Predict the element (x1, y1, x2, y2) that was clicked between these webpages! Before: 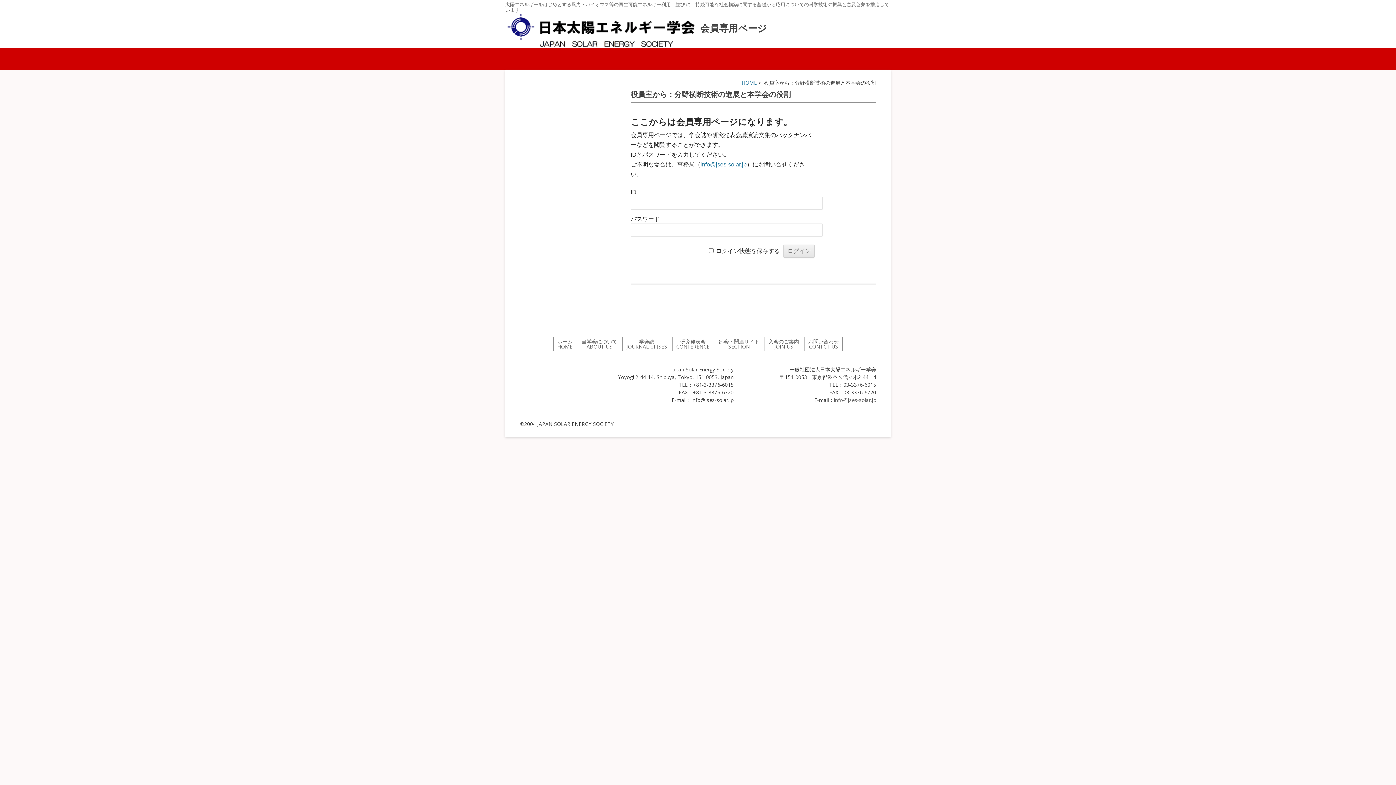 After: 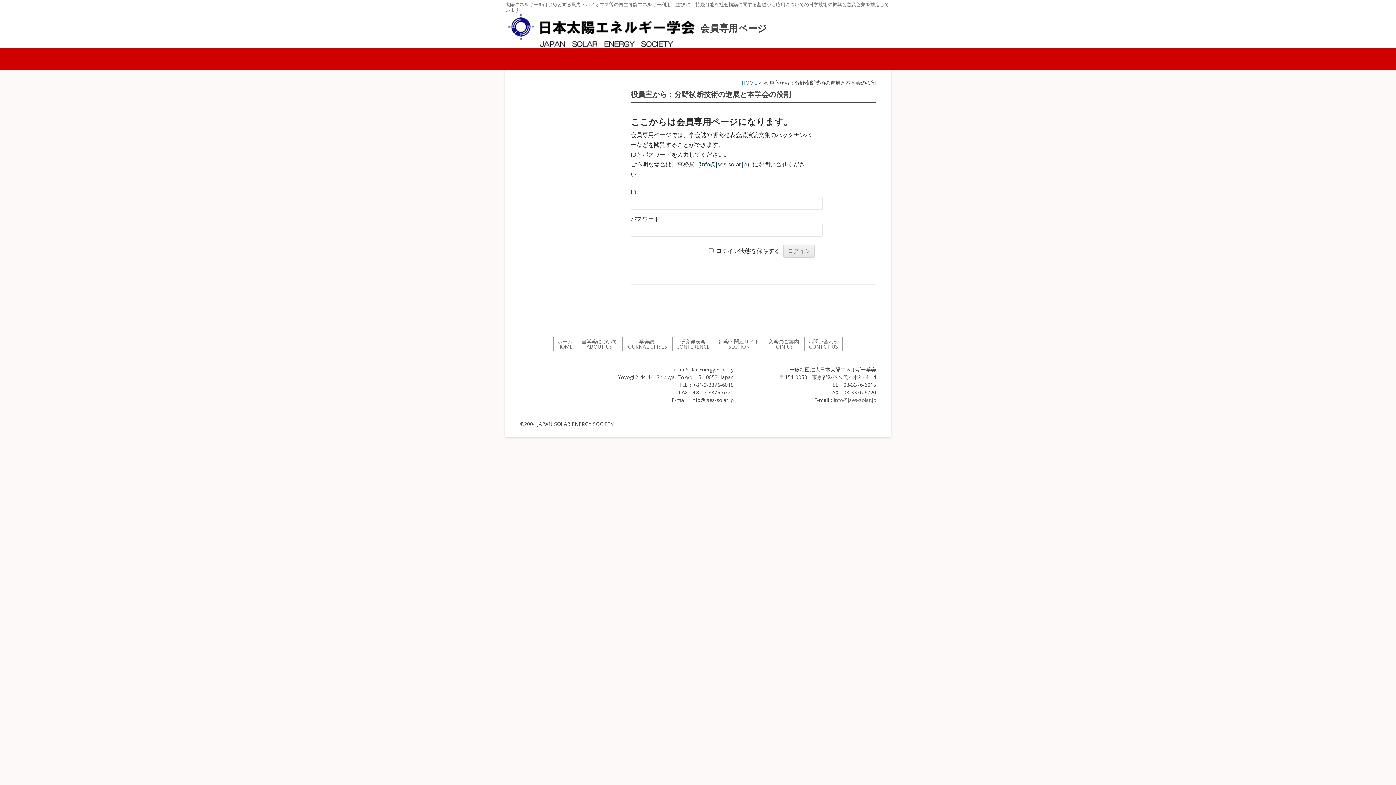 Action: bbox: (700, 161, 746, 167) label: info@jses-solar.jp